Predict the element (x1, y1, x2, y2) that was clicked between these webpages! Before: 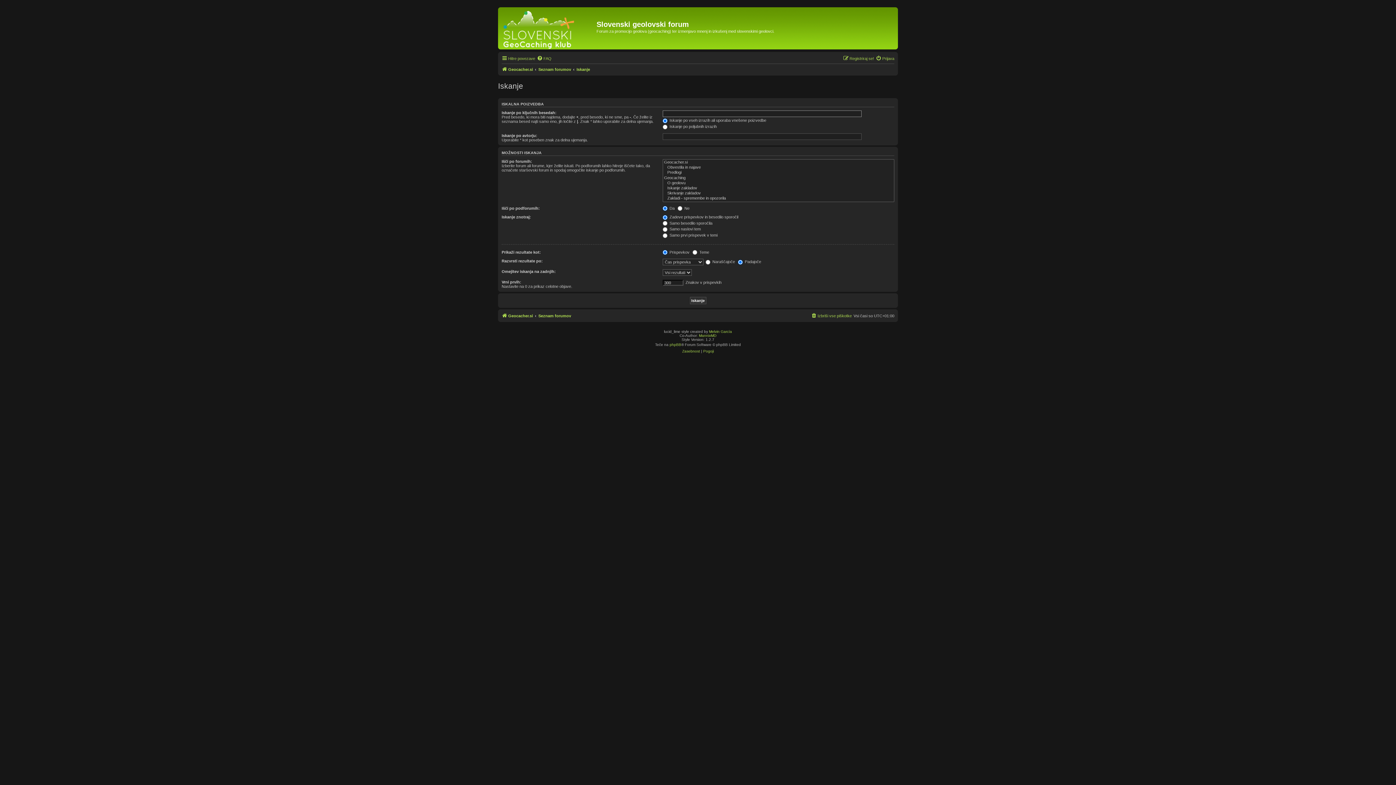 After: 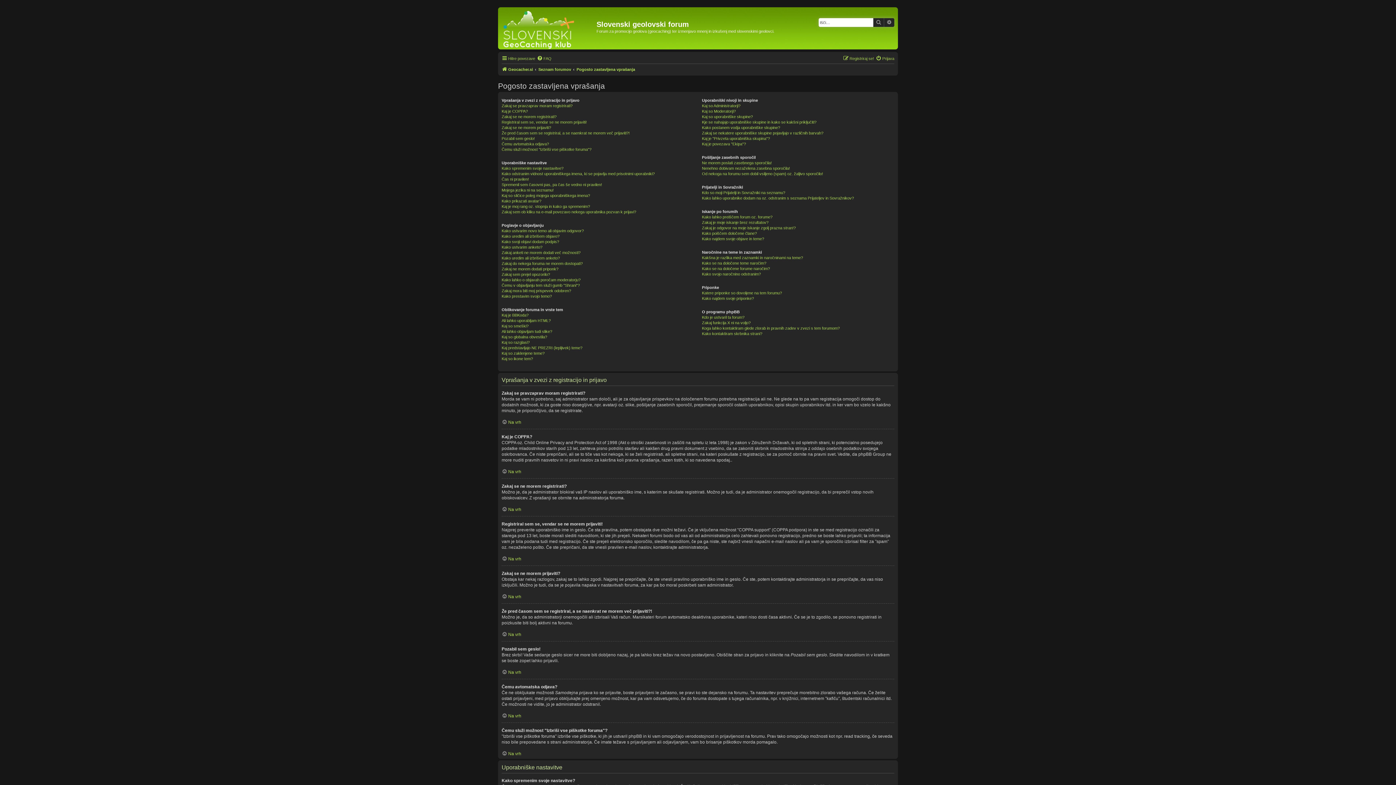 Action: bbox: (537, 54, 551, 62) label: FAQ